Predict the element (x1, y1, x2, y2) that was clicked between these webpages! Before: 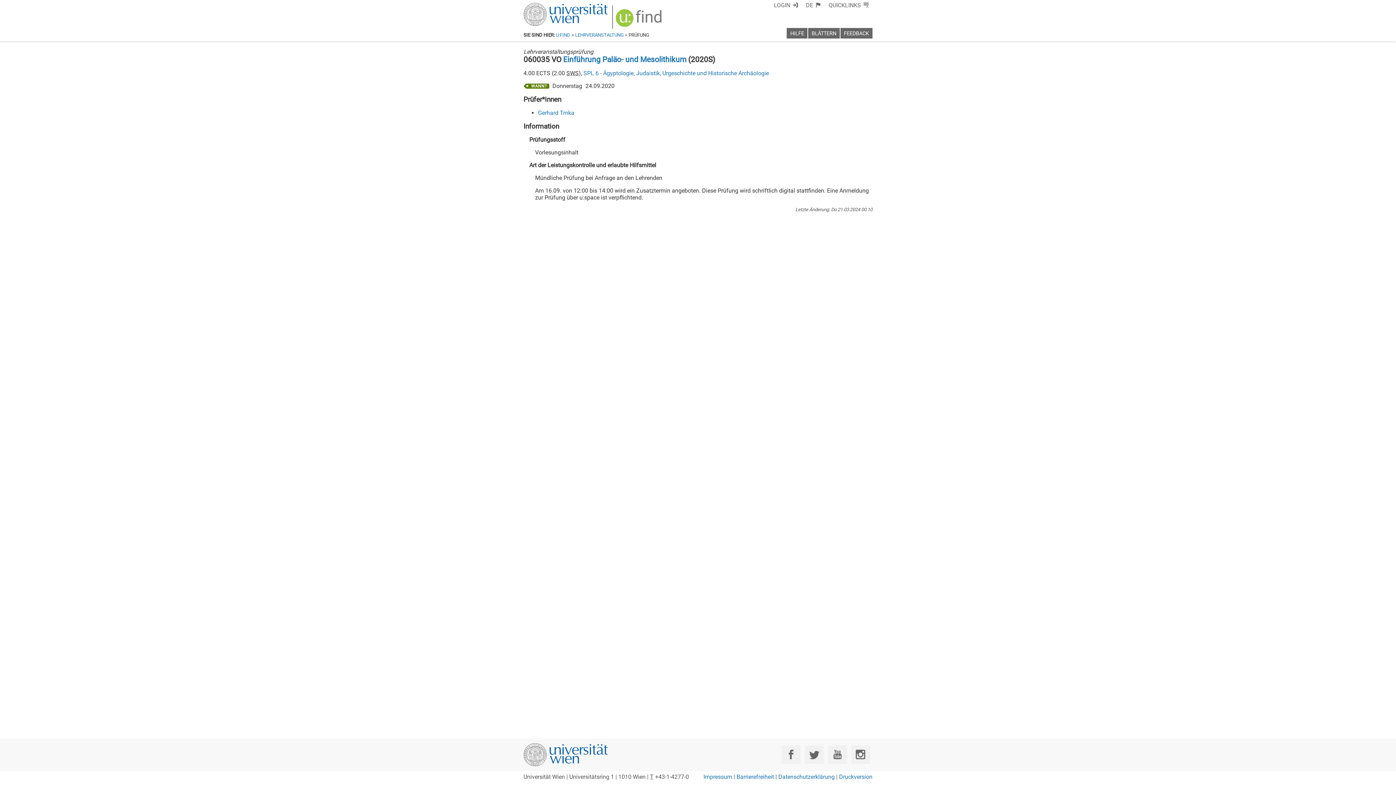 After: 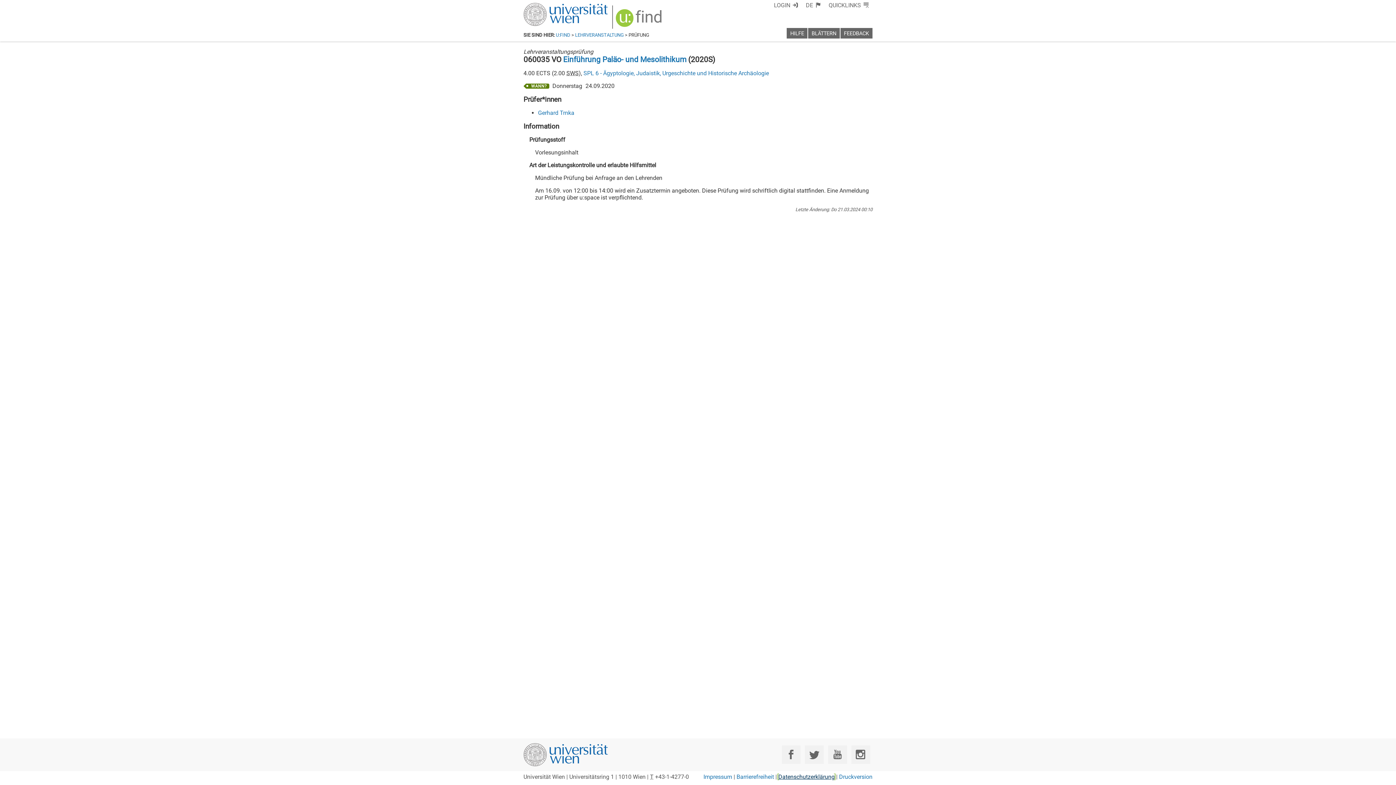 Action: bbox: (778, 773, 834, 780) label: Datenschutzerklärung